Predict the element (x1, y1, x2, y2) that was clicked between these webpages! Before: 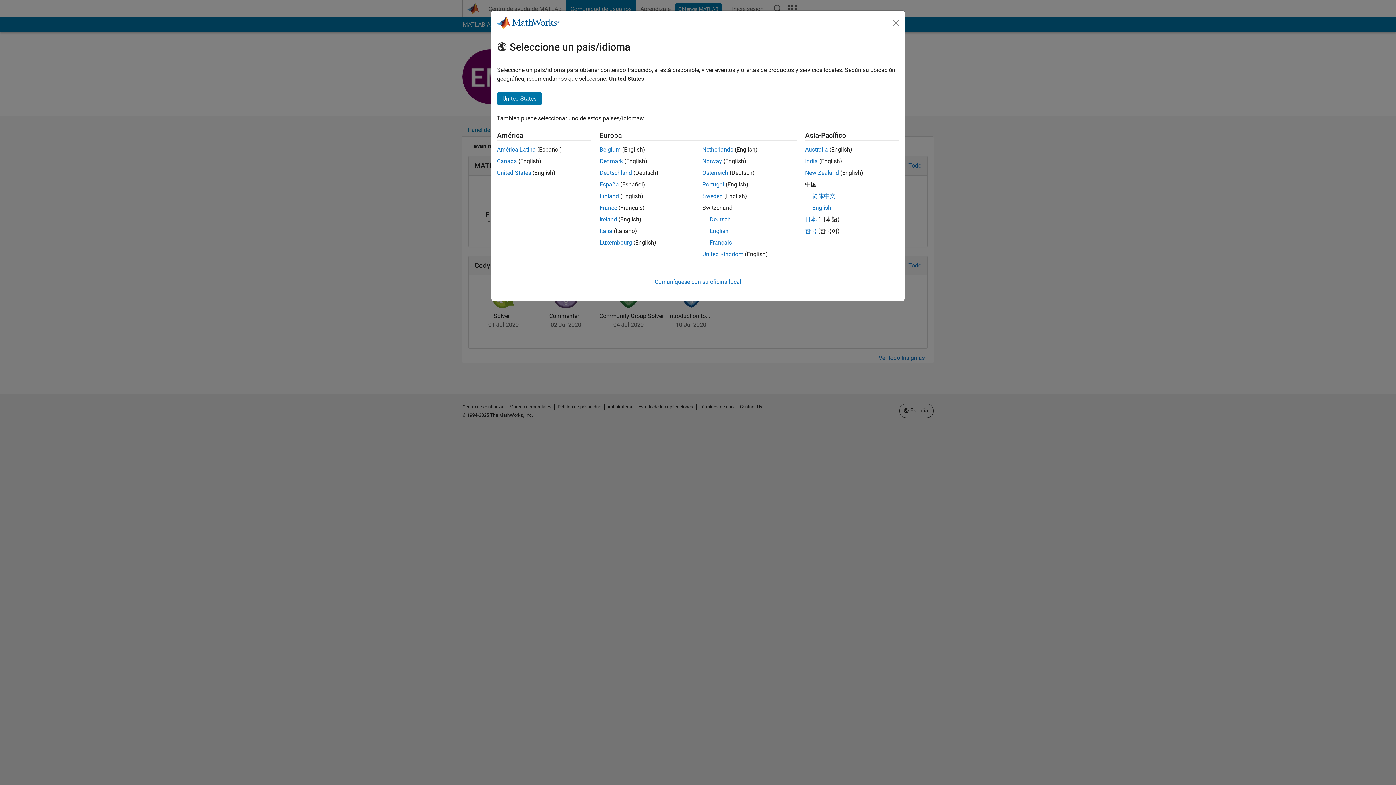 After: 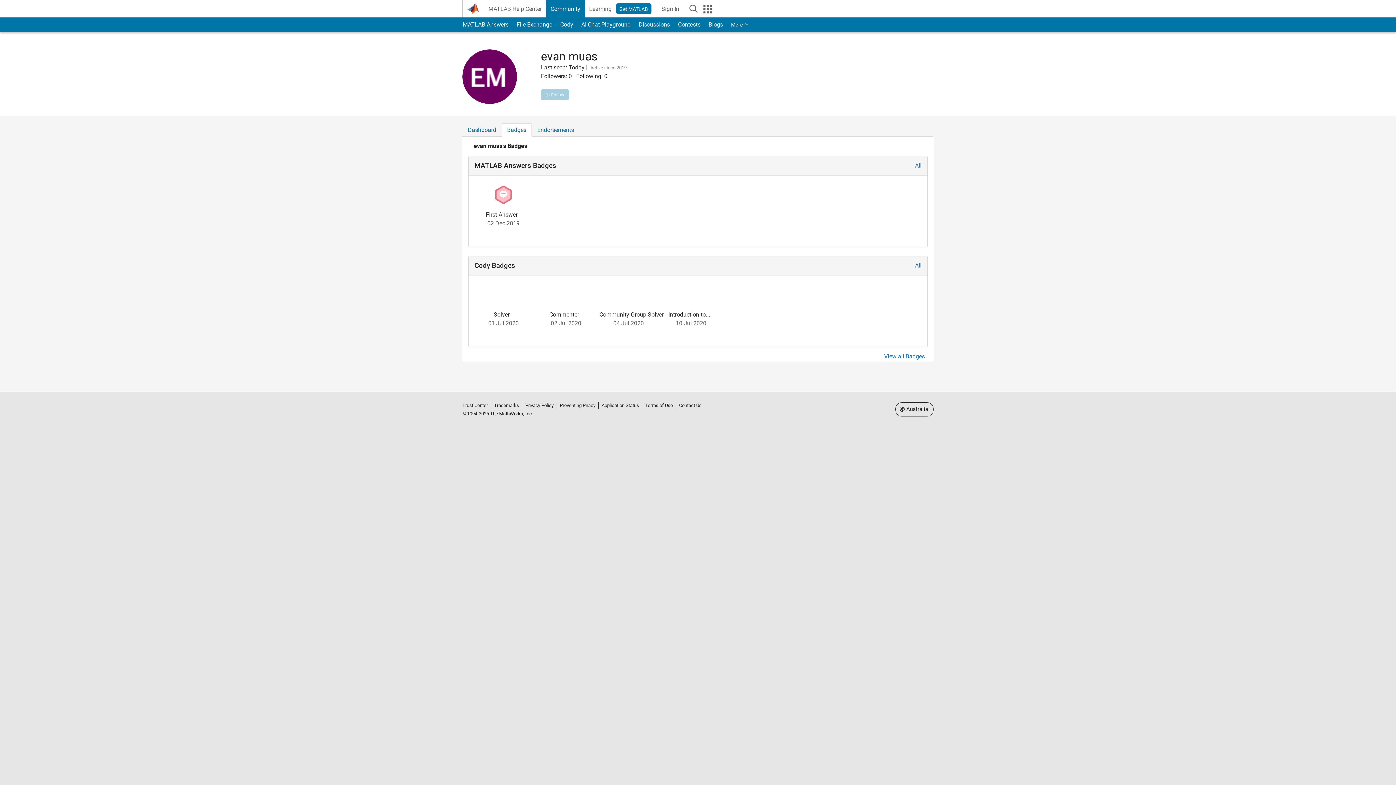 Action: label: Australia bbox: (805, 146, 828, 153)